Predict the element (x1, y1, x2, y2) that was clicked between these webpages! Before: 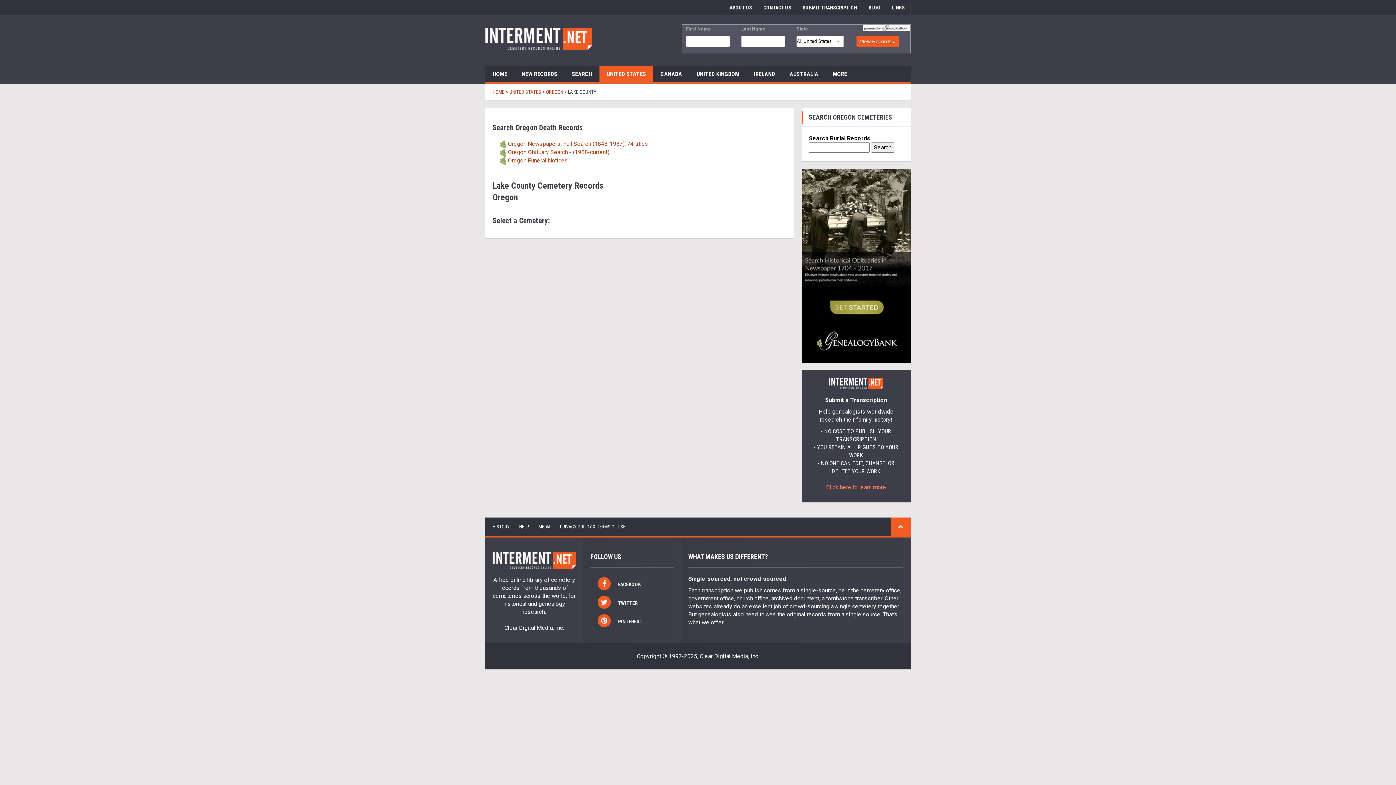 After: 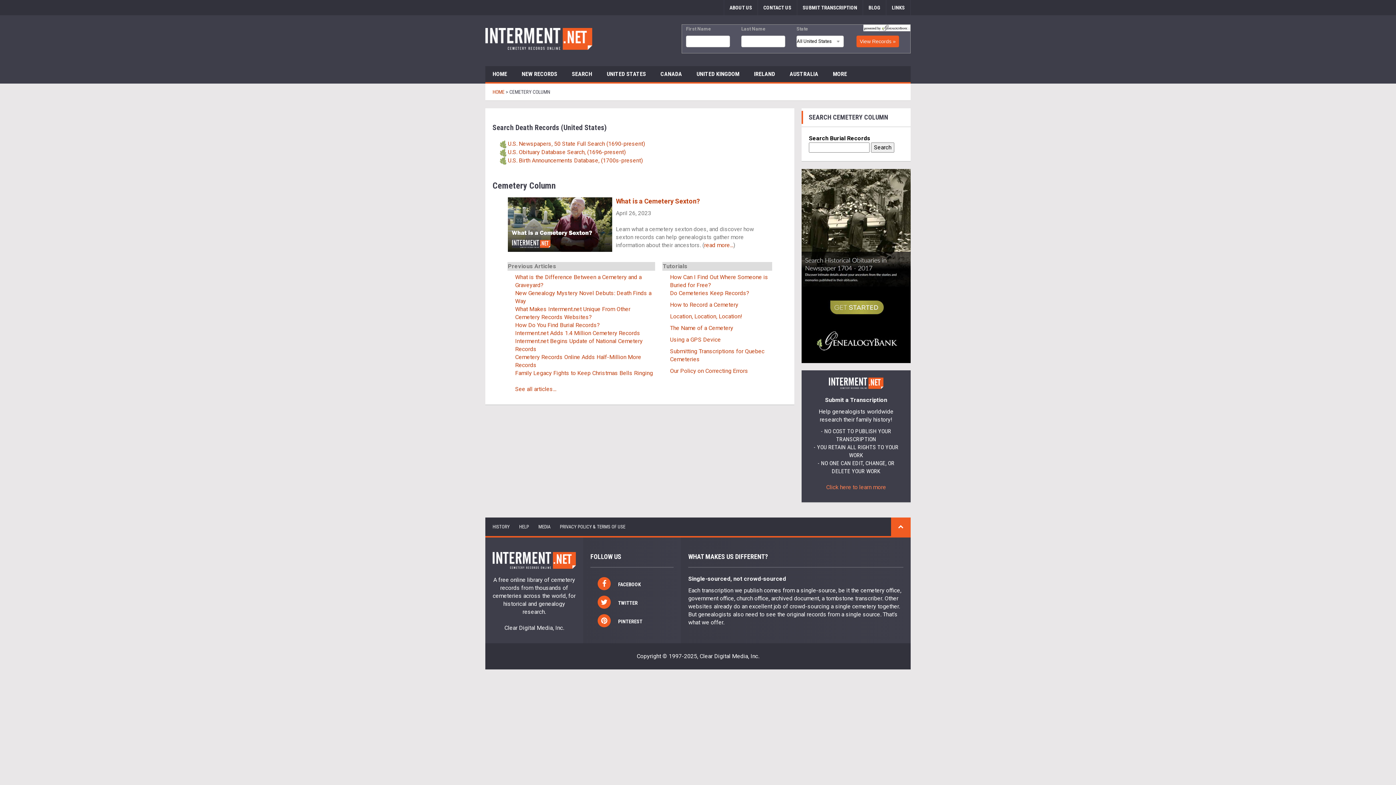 Action: bbox: (863, 0, 886, 15) label: BLOG